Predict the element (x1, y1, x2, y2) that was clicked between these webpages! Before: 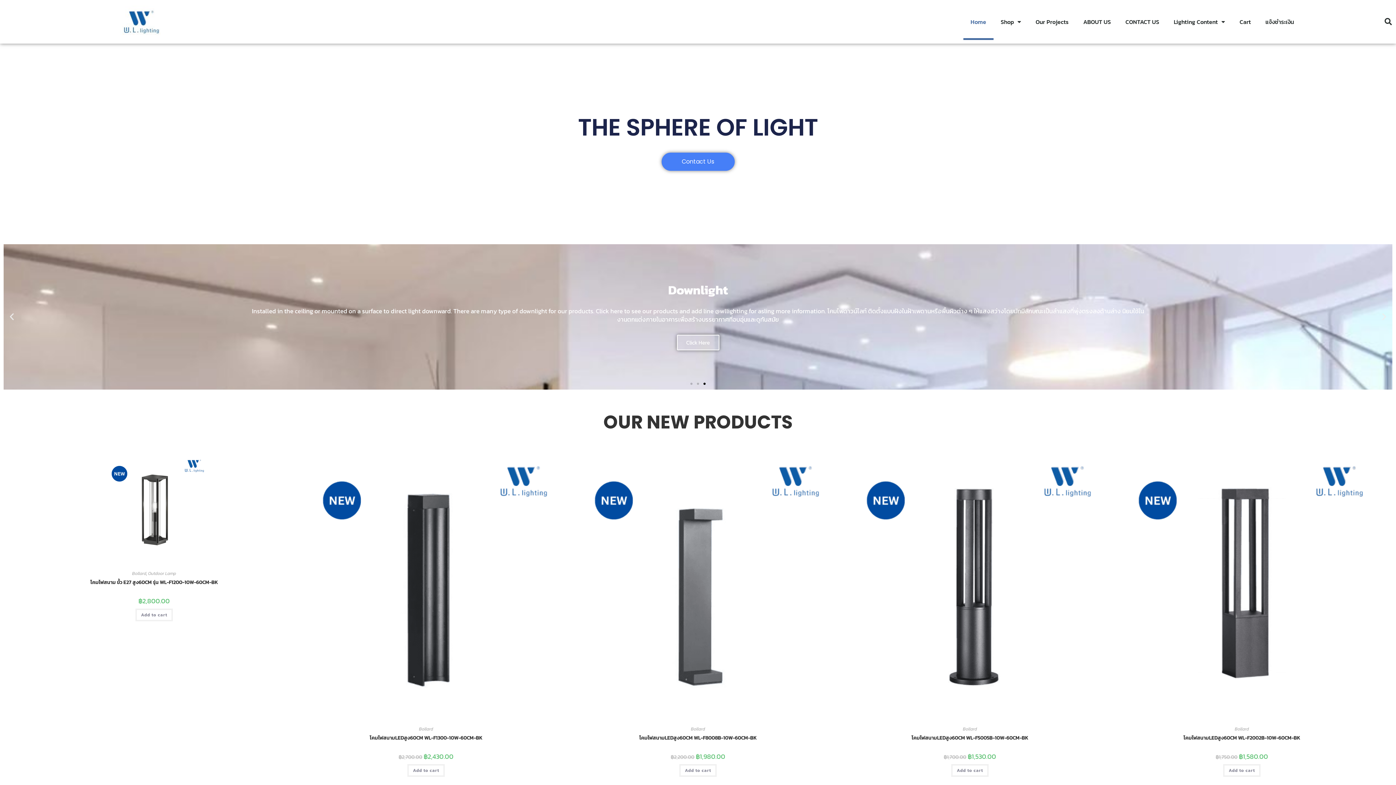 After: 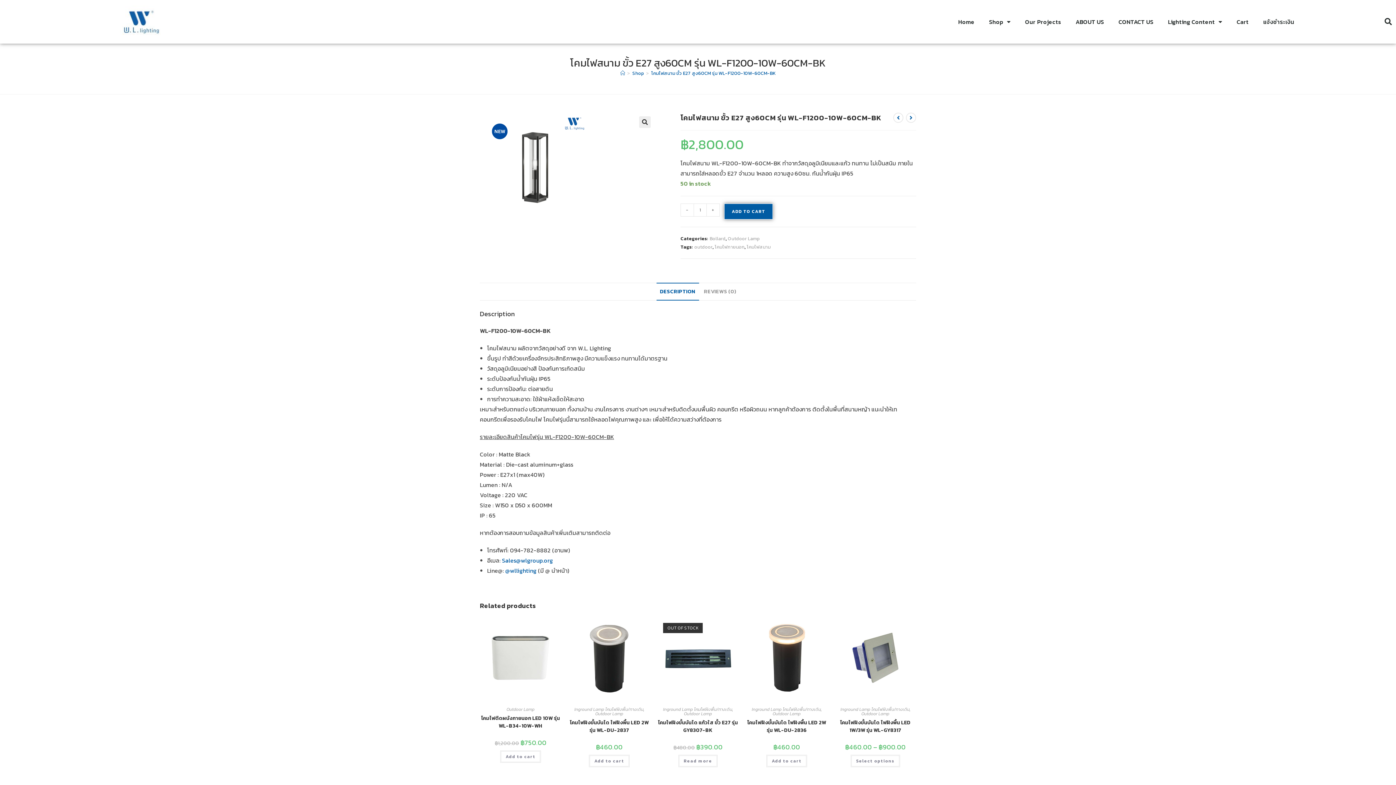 Action: bbox: (99, 504, 208, 513)